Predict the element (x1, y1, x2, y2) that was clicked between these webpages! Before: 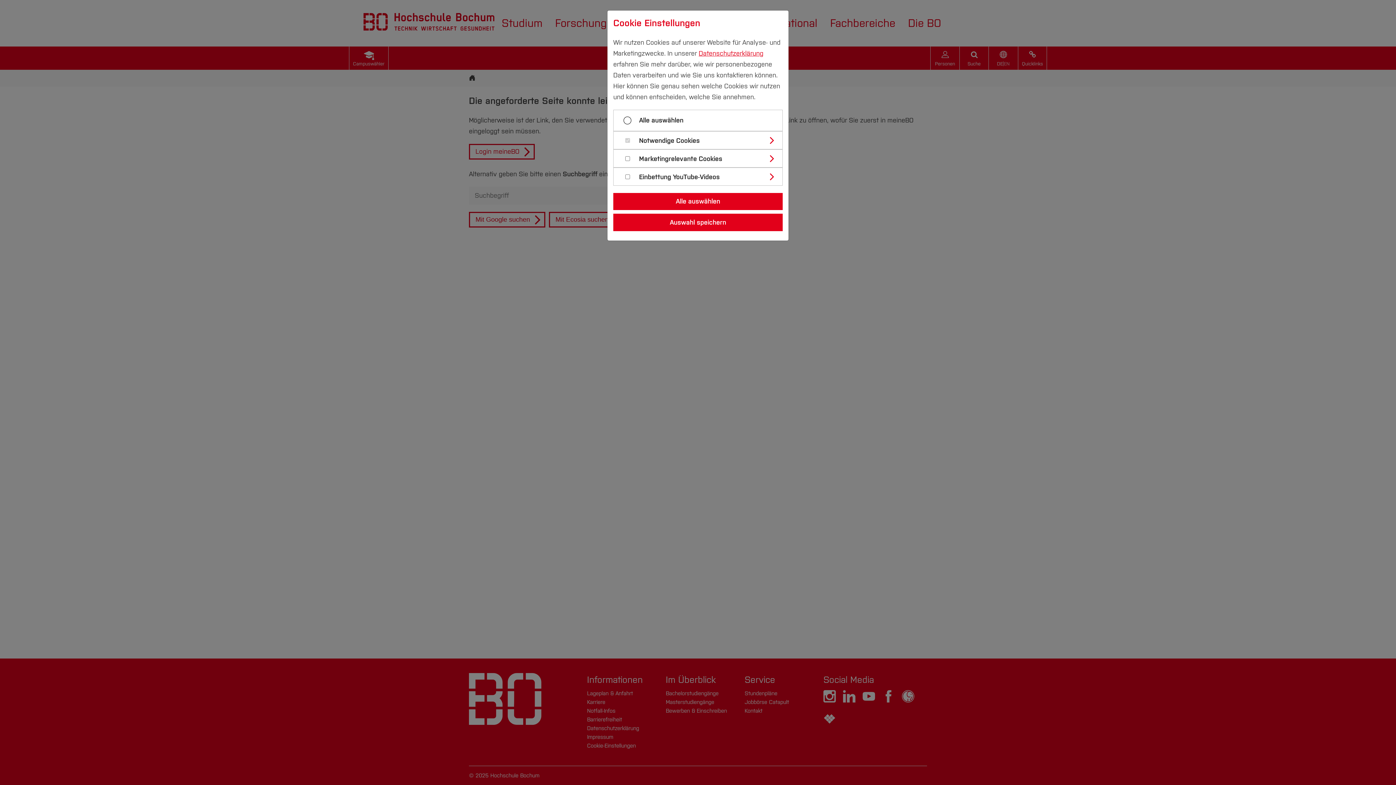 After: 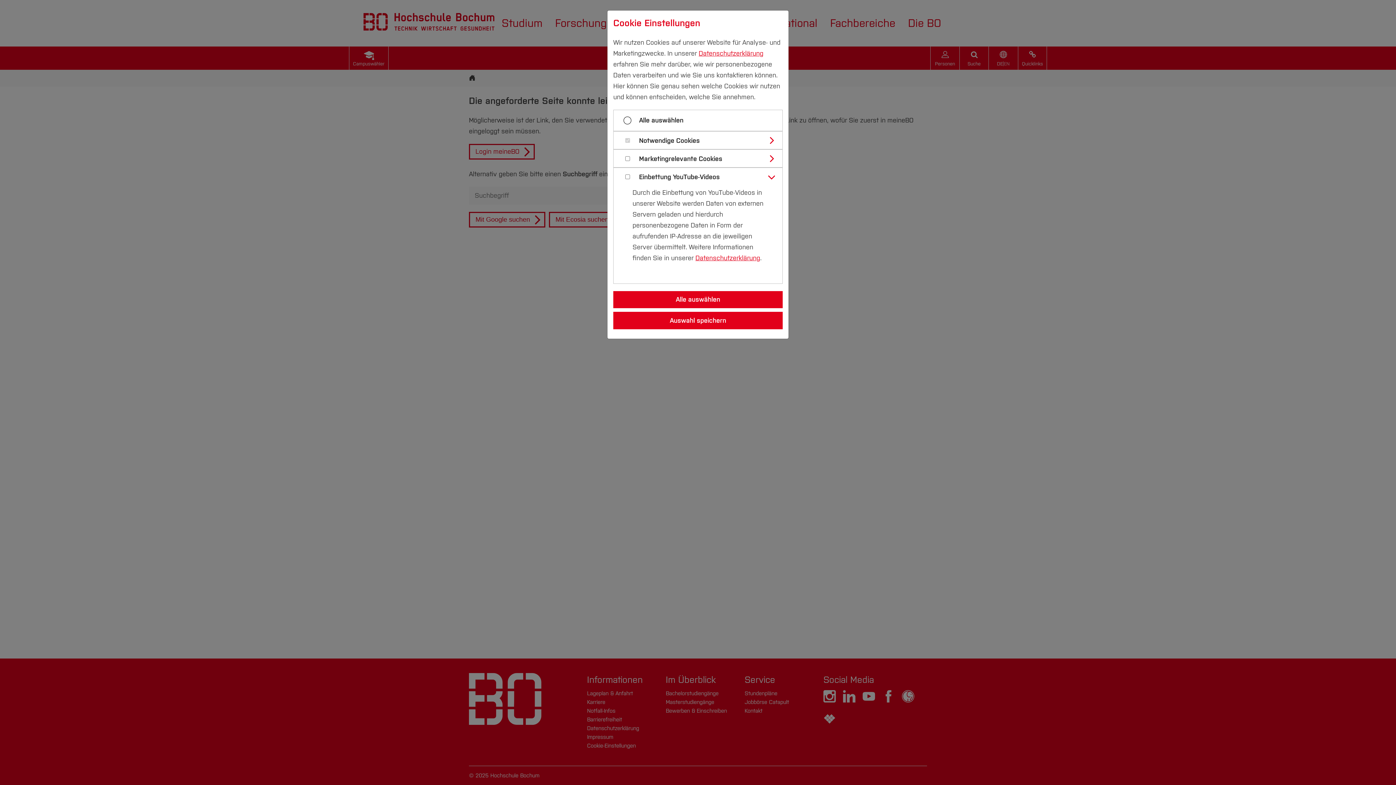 Action: bbox: (639, 173, 777, 181) label: Einbettung YouTube-Videos